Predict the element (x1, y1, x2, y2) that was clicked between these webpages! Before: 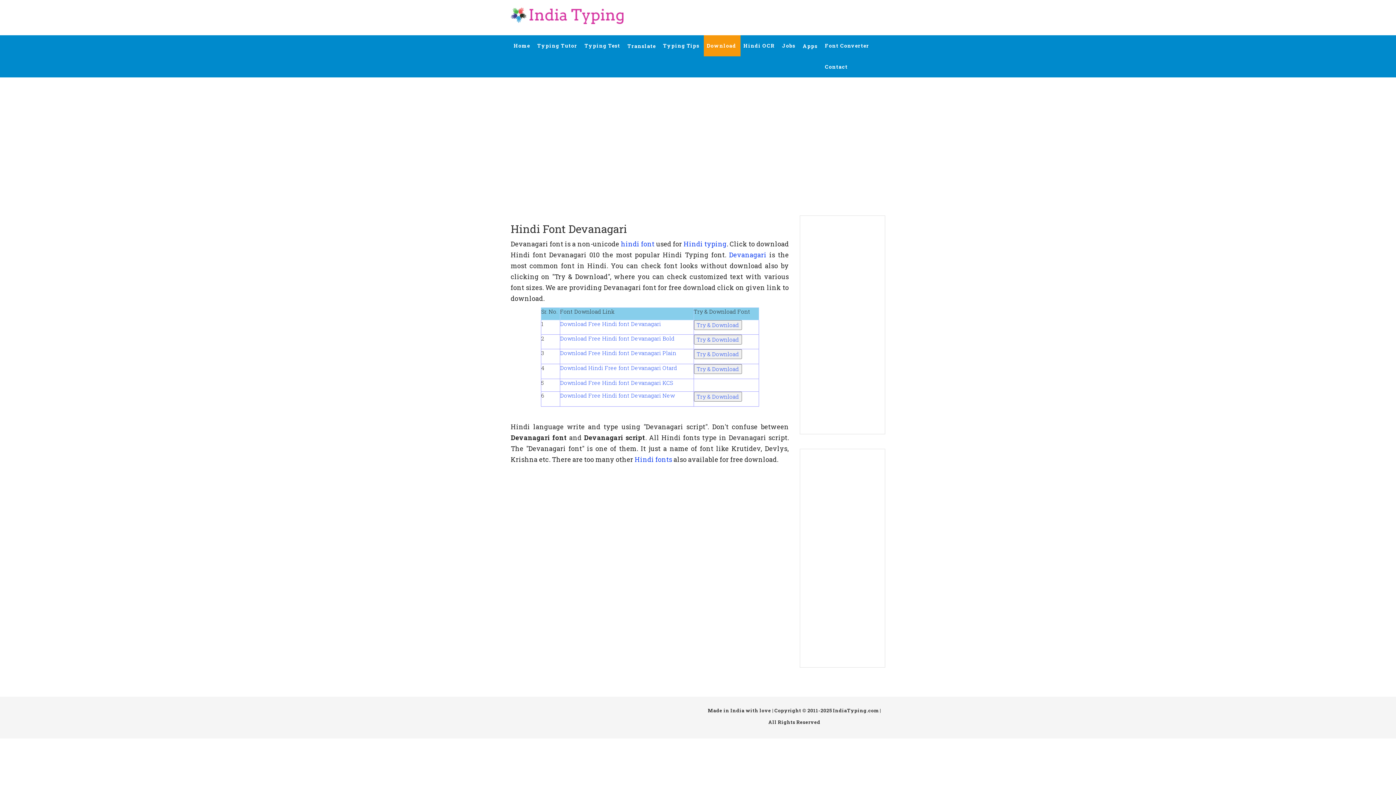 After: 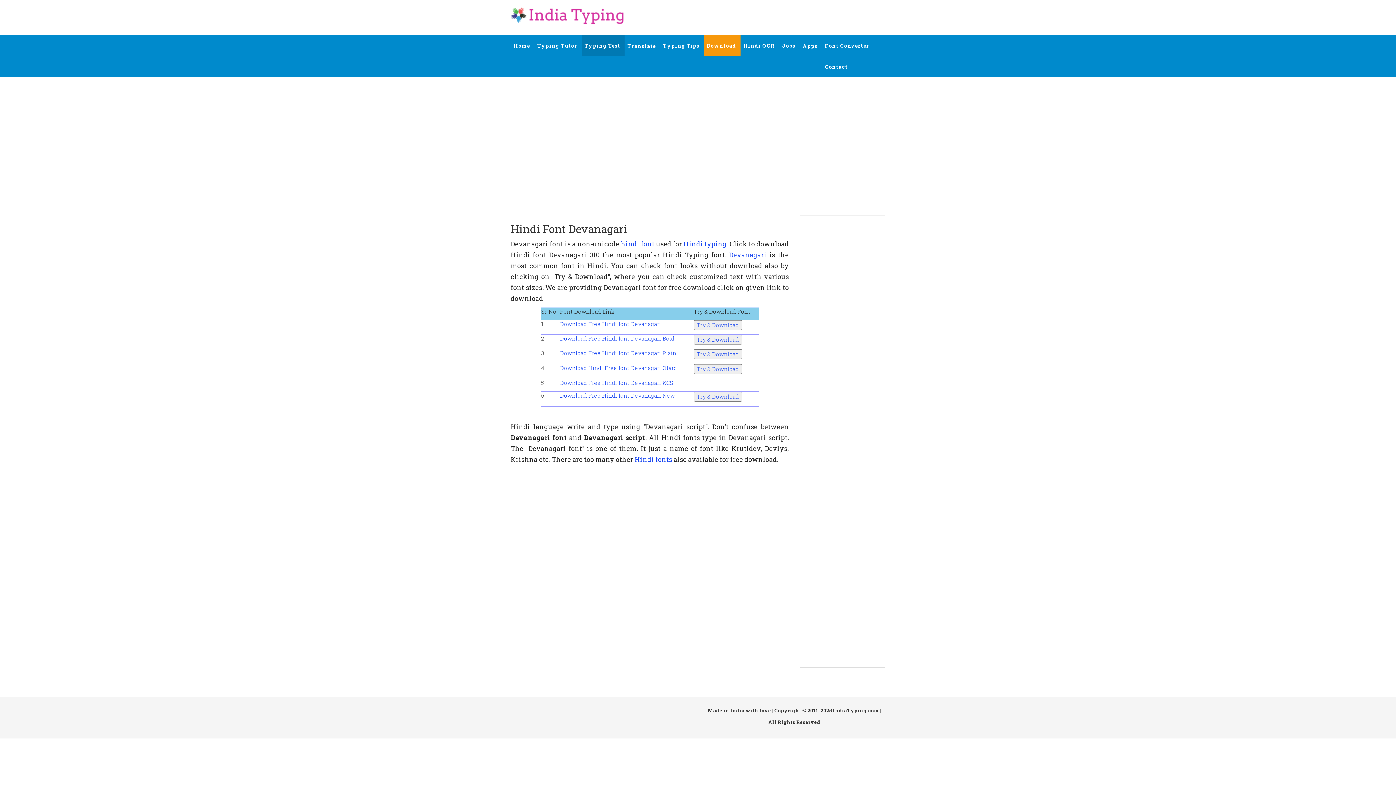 Action: label: Typing Test bbox: (581, 35, 624, 56)